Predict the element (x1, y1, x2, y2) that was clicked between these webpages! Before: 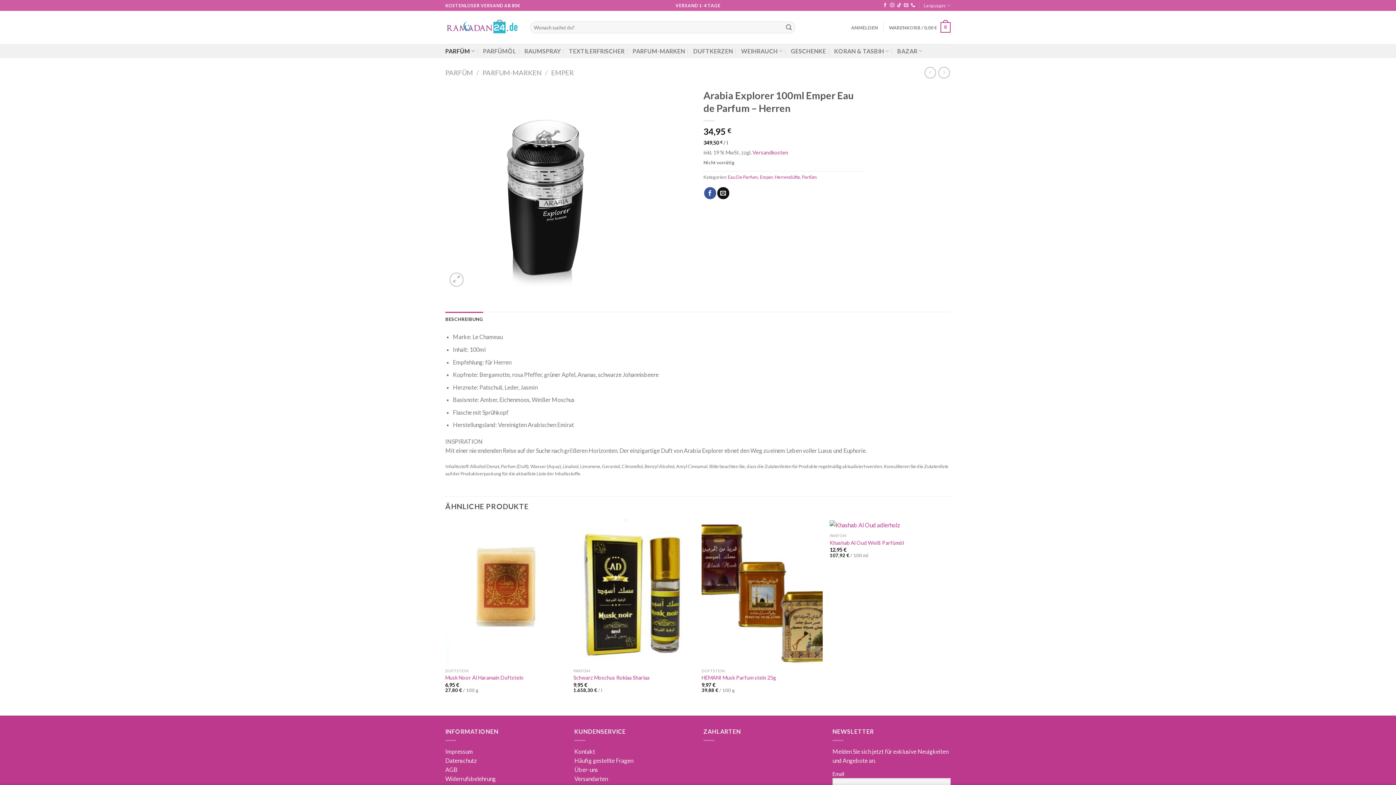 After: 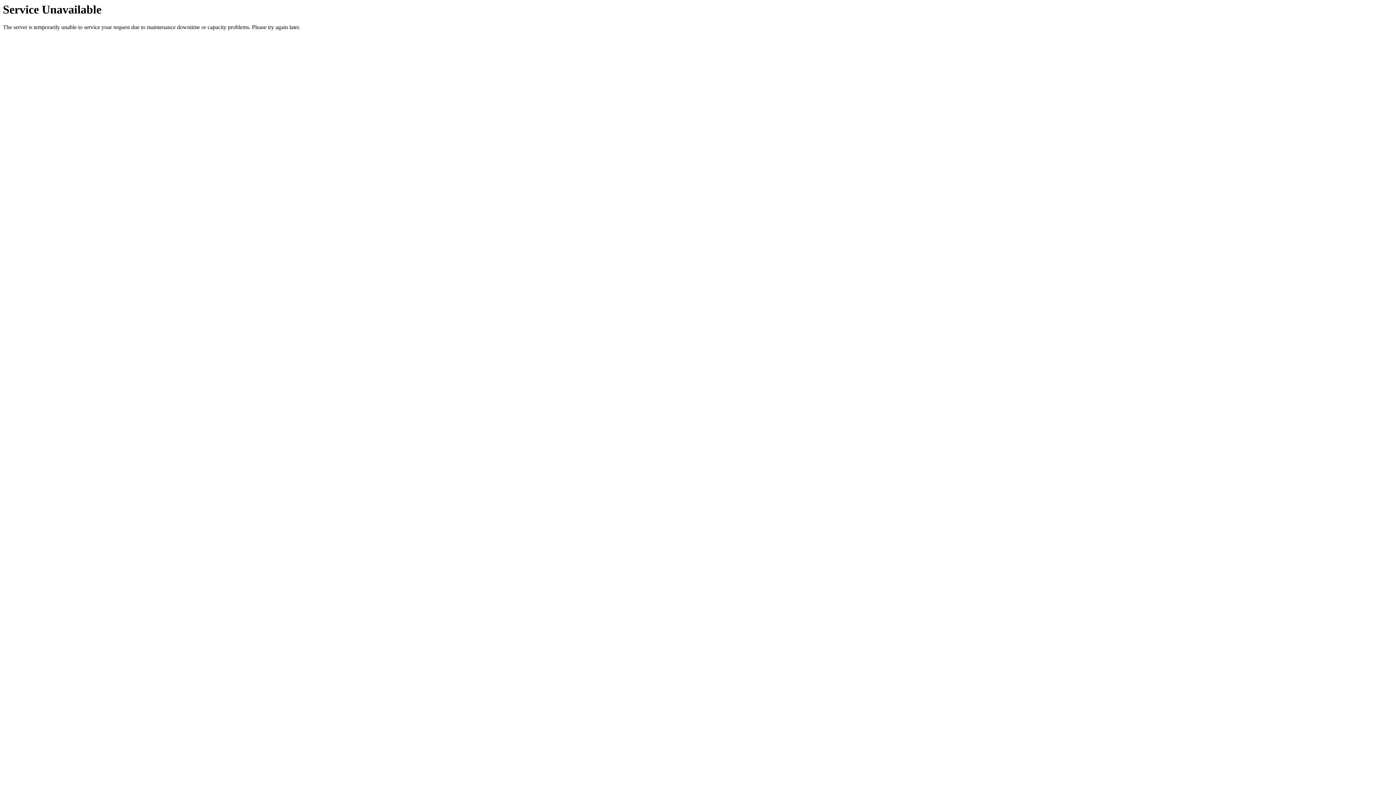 Action: bbox: (573, 675, 649, 681) label: Schwarz Moschus Rokiaa Shariaa